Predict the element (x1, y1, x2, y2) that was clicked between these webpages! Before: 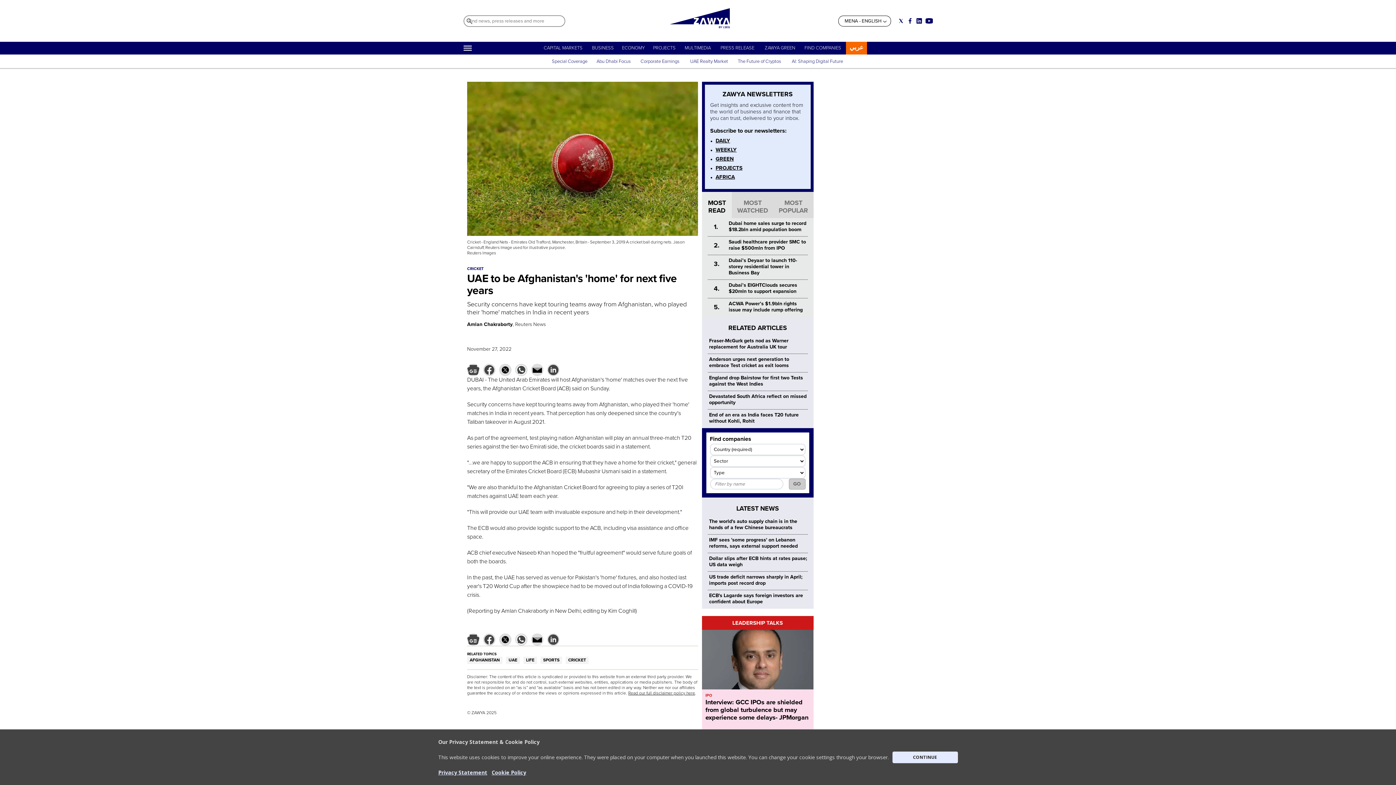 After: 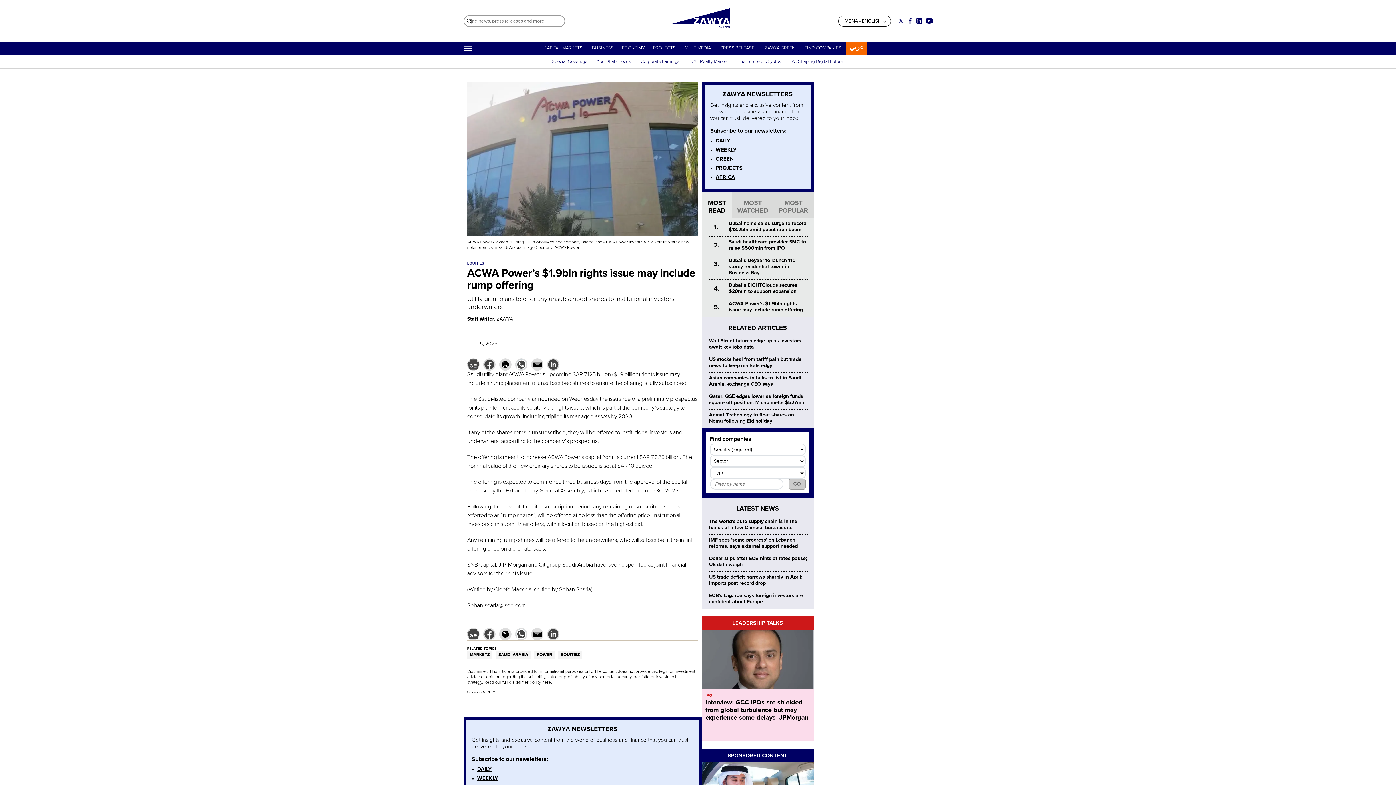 Action: label: ACWA Power’s $1.9bln rights issue may include rump offering bbox: (728, 300, 802, 313)